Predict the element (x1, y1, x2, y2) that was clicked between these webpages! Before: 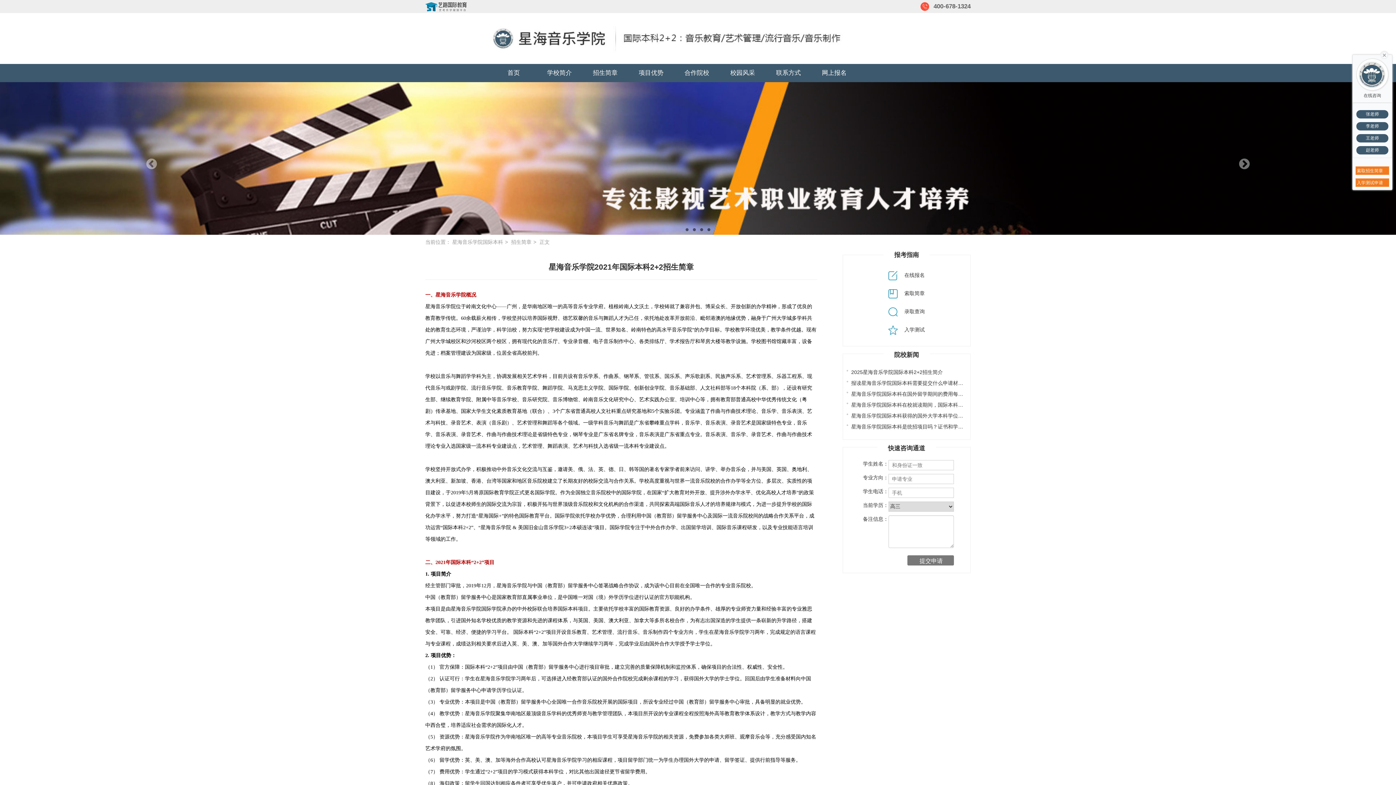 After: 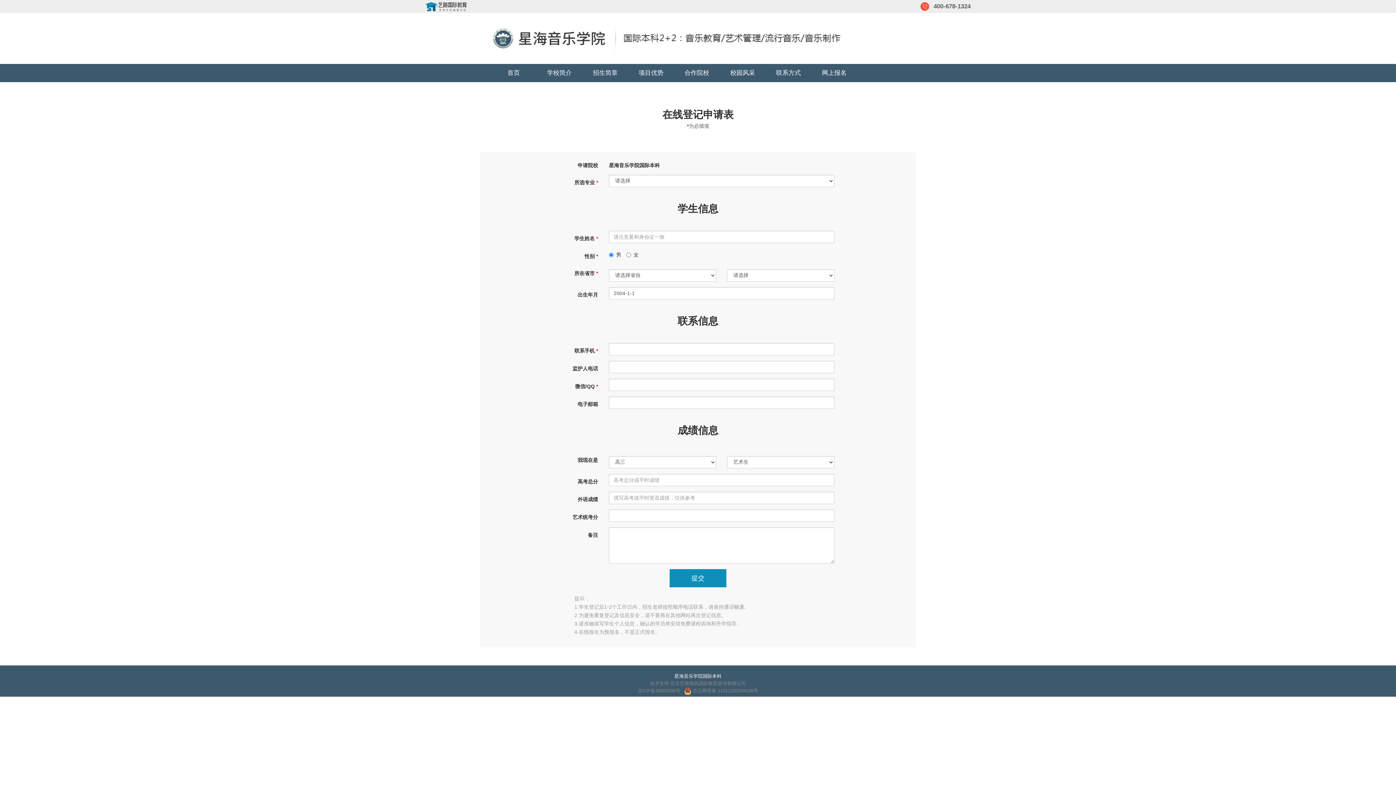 Action: label: 网上报名 bbox: (811, 64, 857, 82)